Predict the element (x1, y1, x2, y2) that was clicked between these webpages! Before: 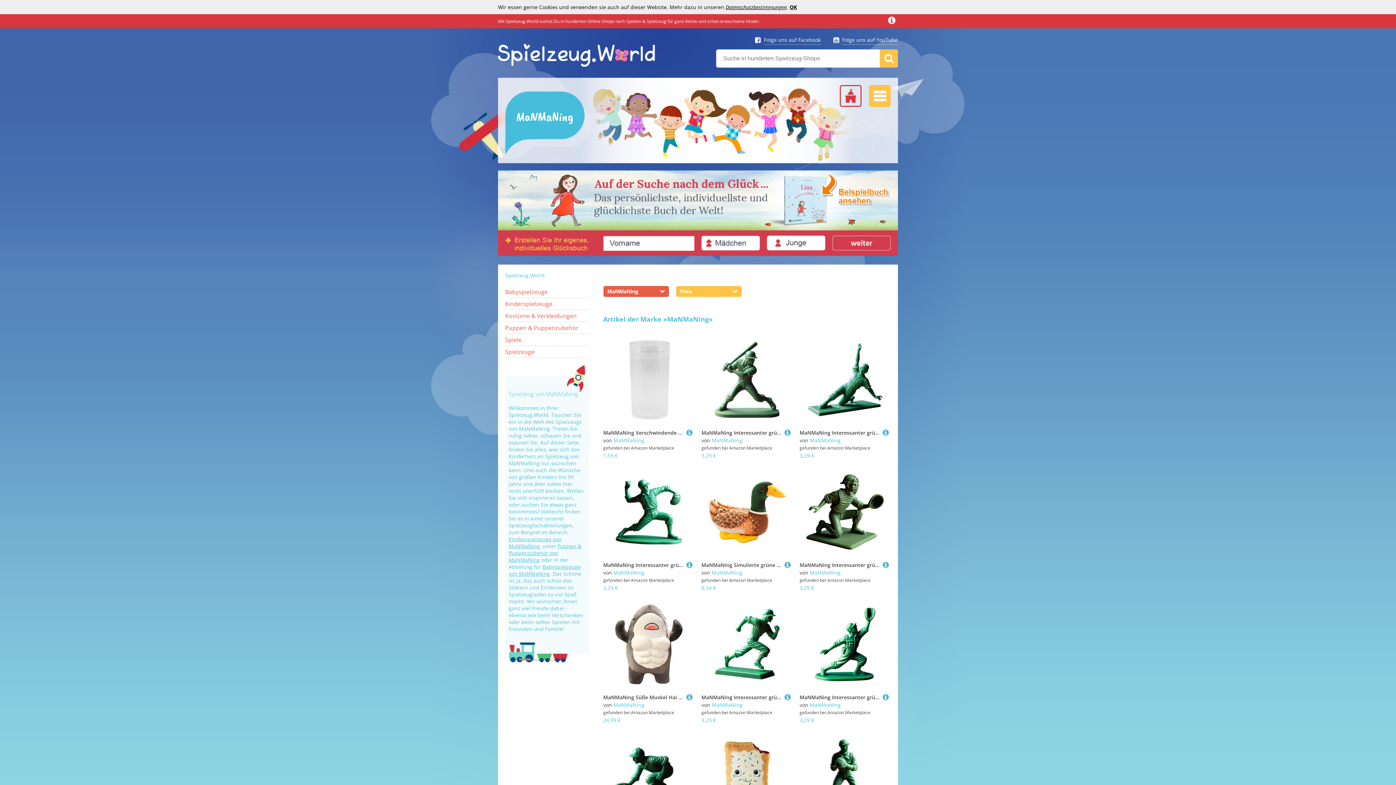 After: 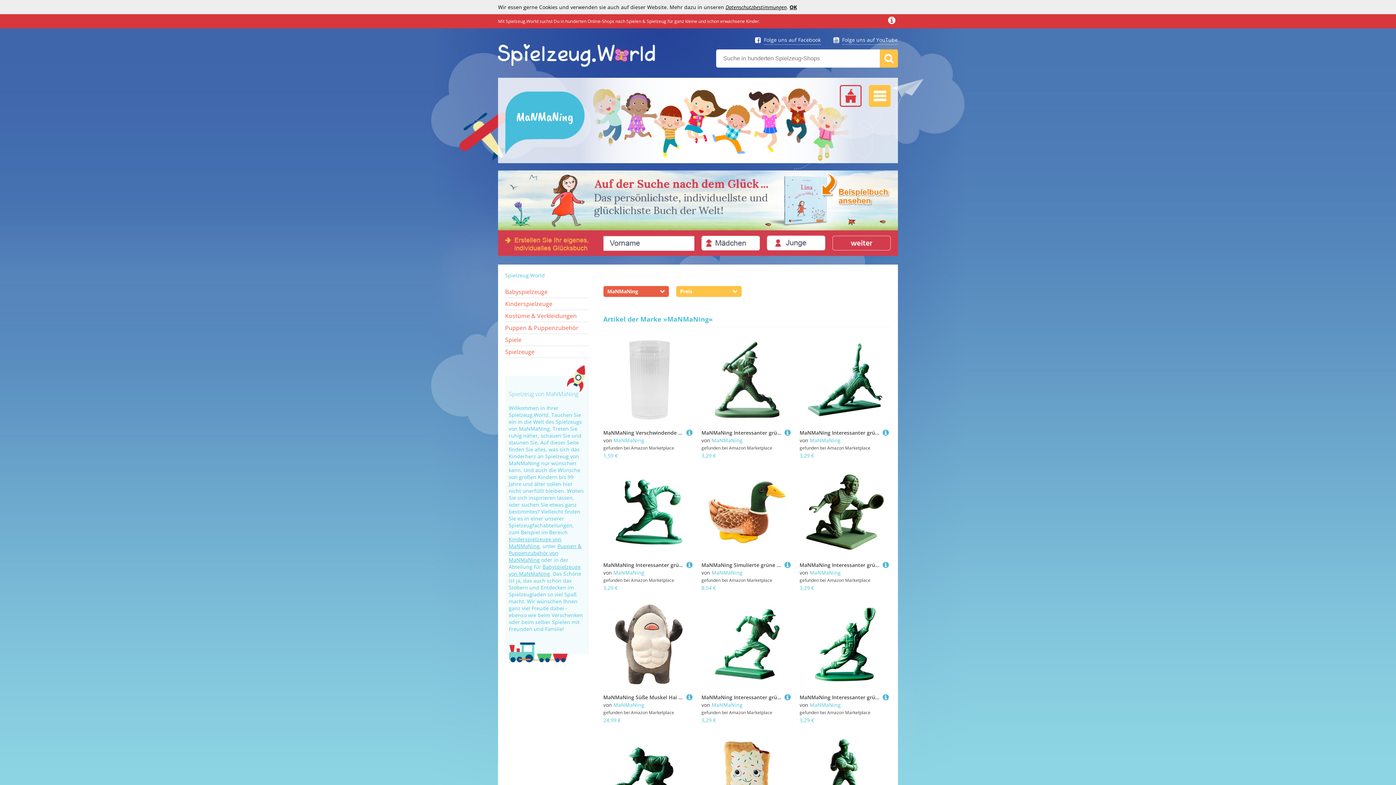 Action: bbox: (833, 35, 898, 44) label: Folge uns auf YouTube